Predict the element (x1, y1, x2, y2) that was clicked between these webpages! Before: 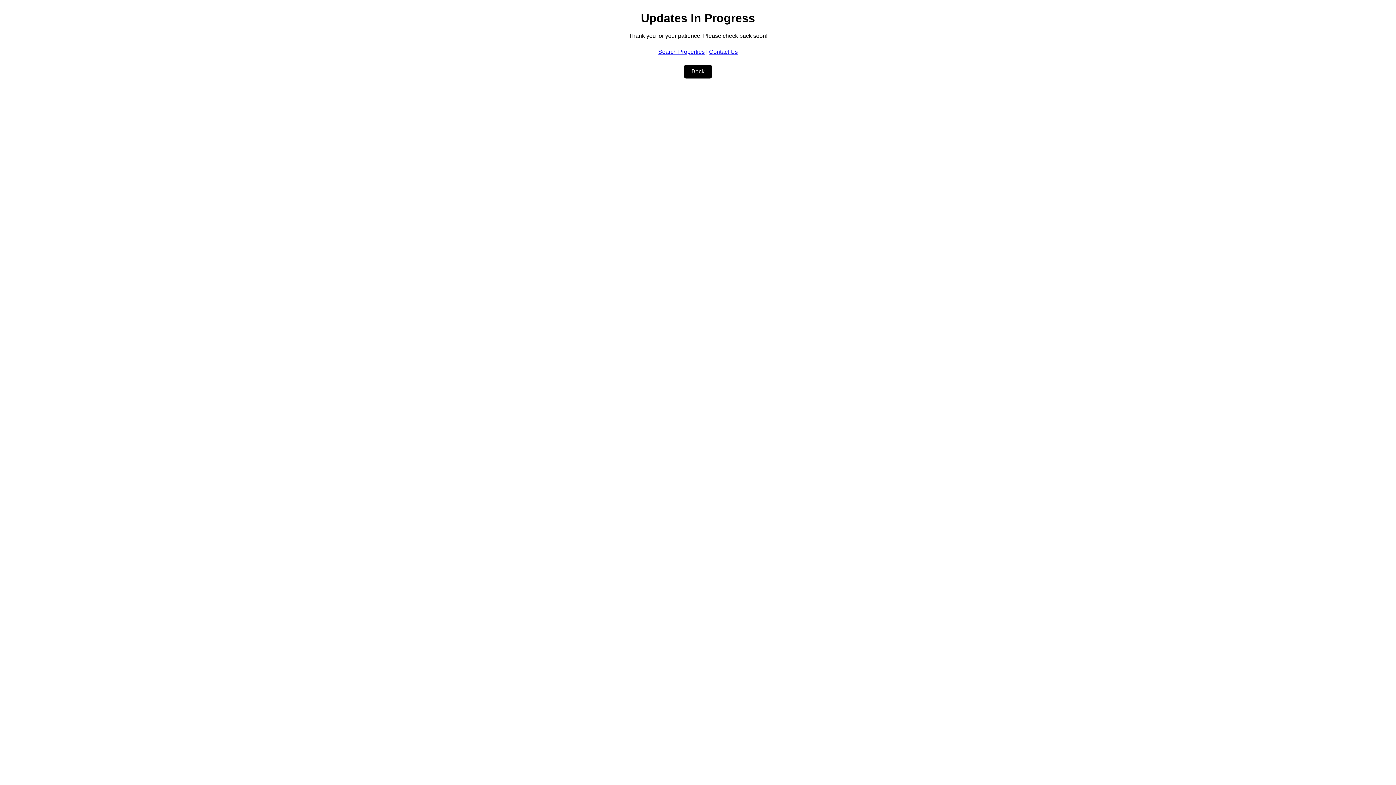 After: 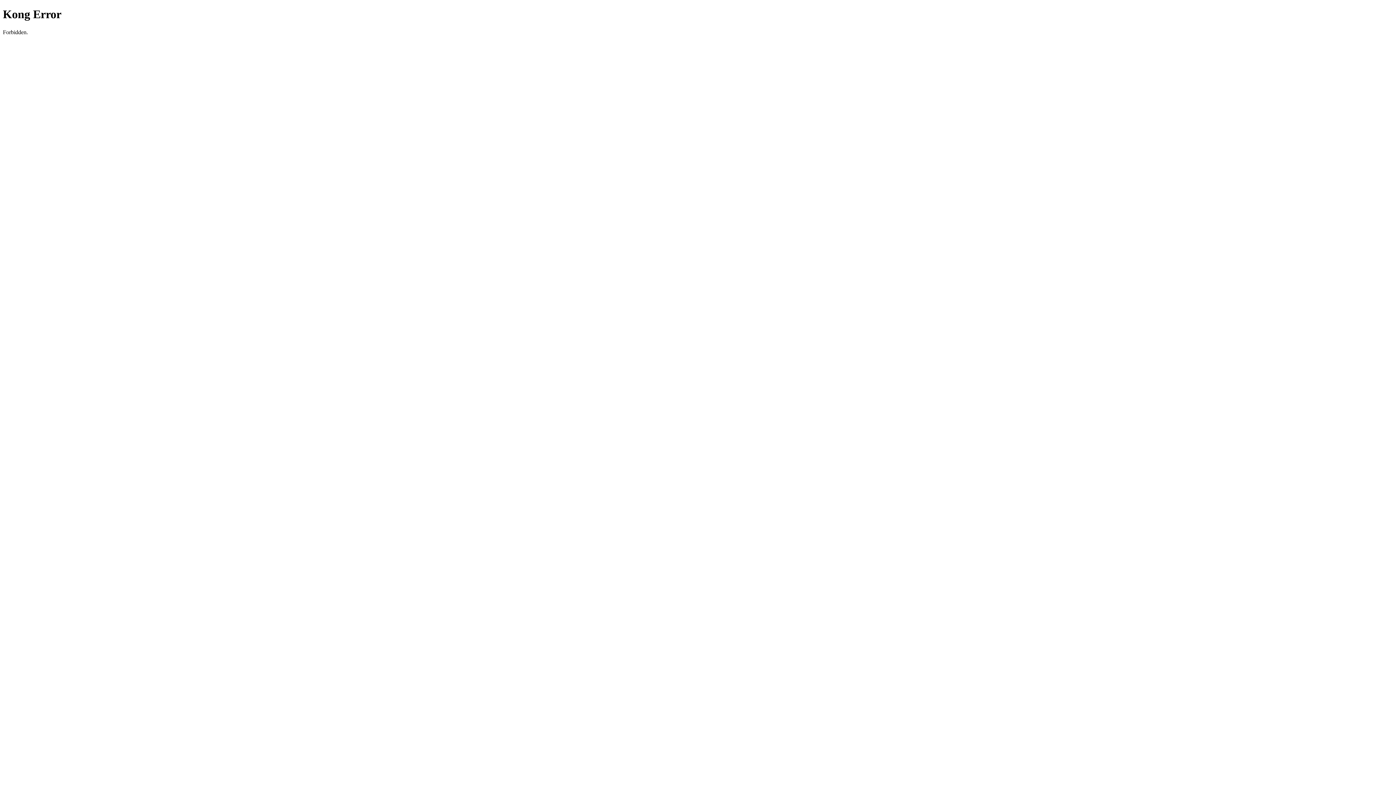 Action: bbox: (658, 48, 704, 54) label: Search Properties